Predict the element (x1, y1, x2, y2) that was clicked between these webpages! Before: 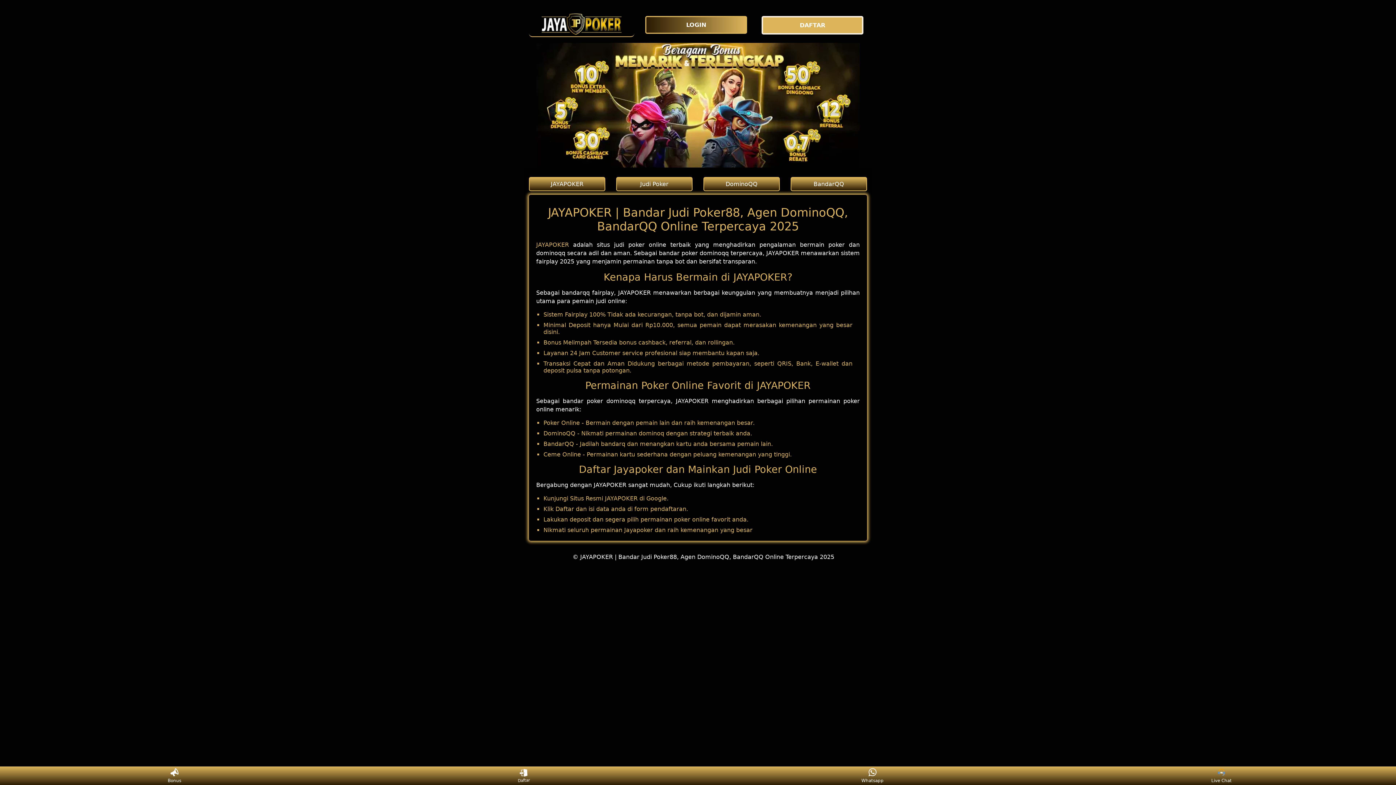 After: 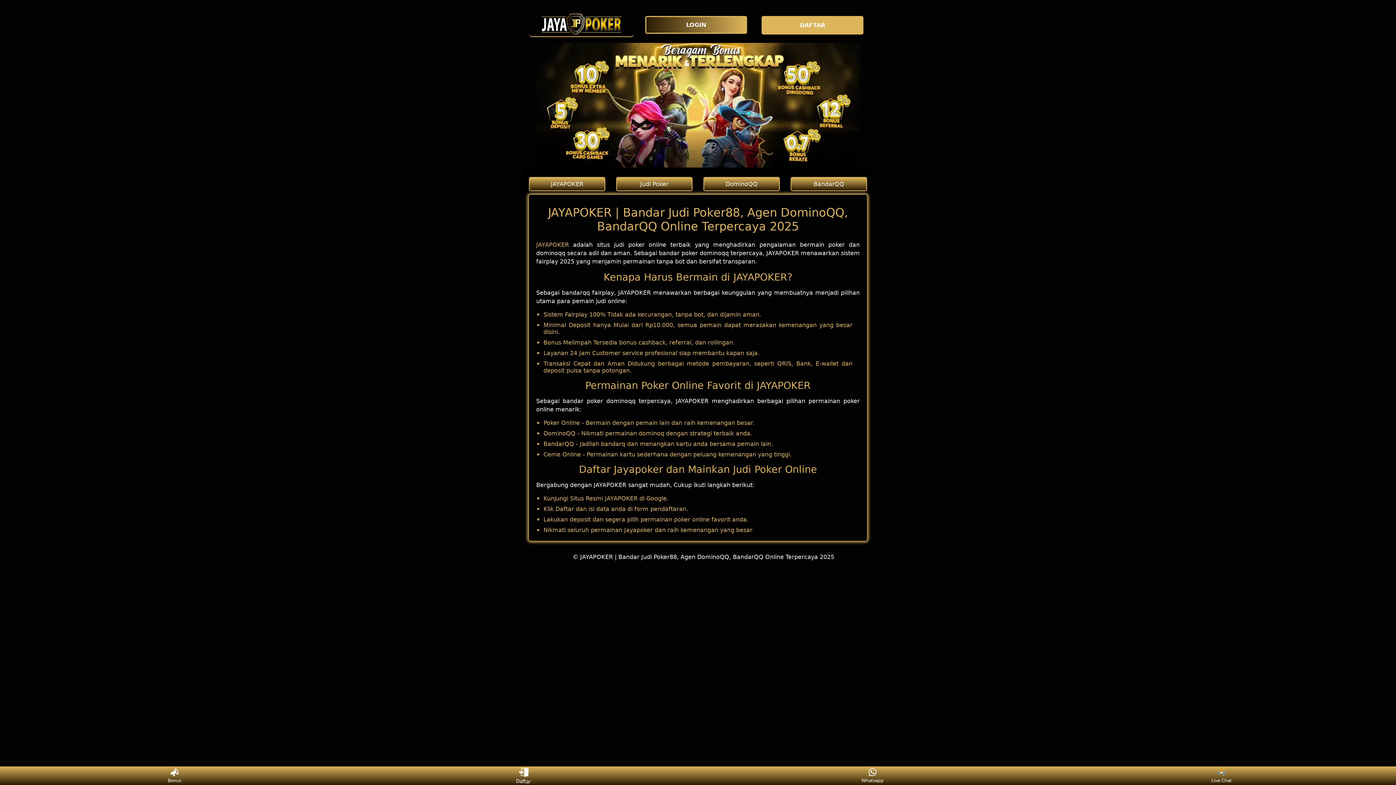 Action: label: Bonus bbox: (160, 768, 188, 783)